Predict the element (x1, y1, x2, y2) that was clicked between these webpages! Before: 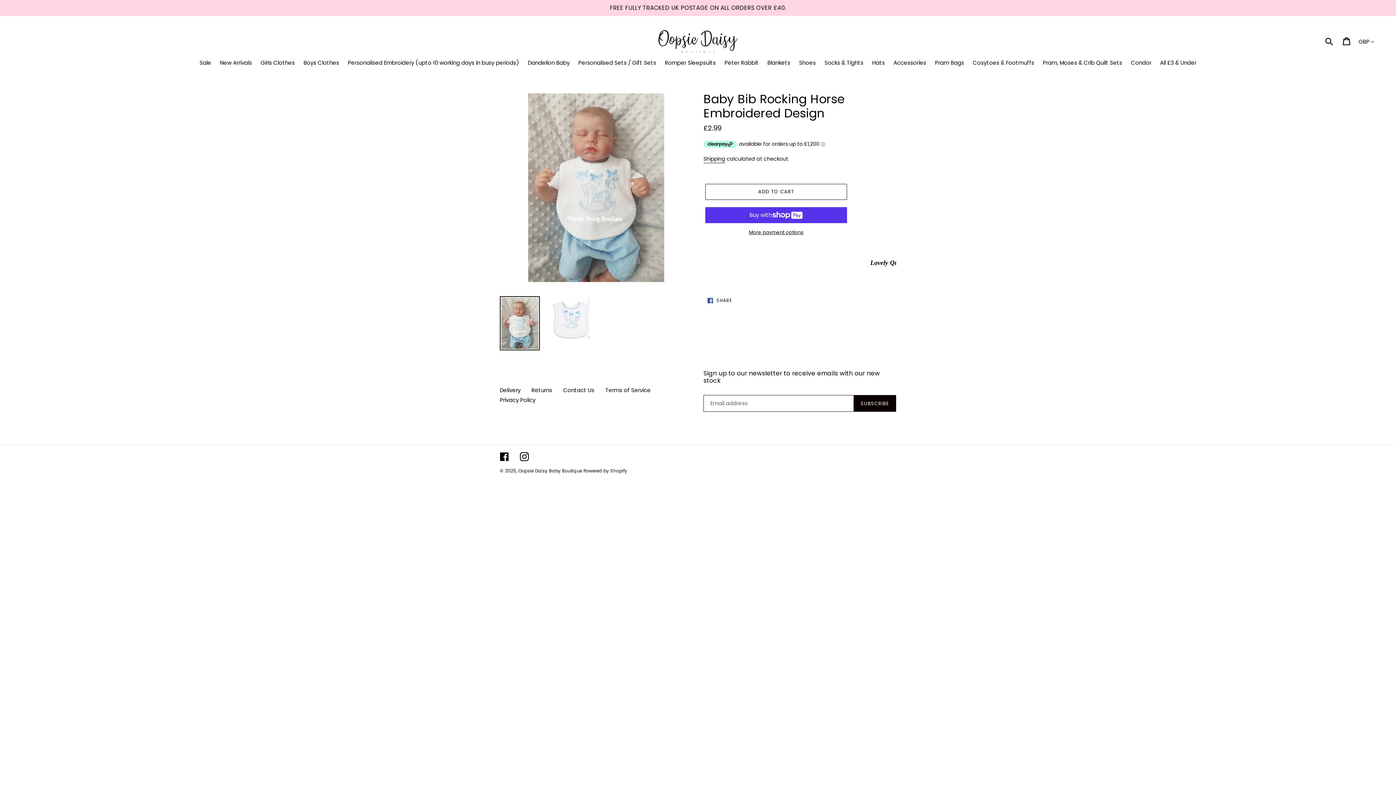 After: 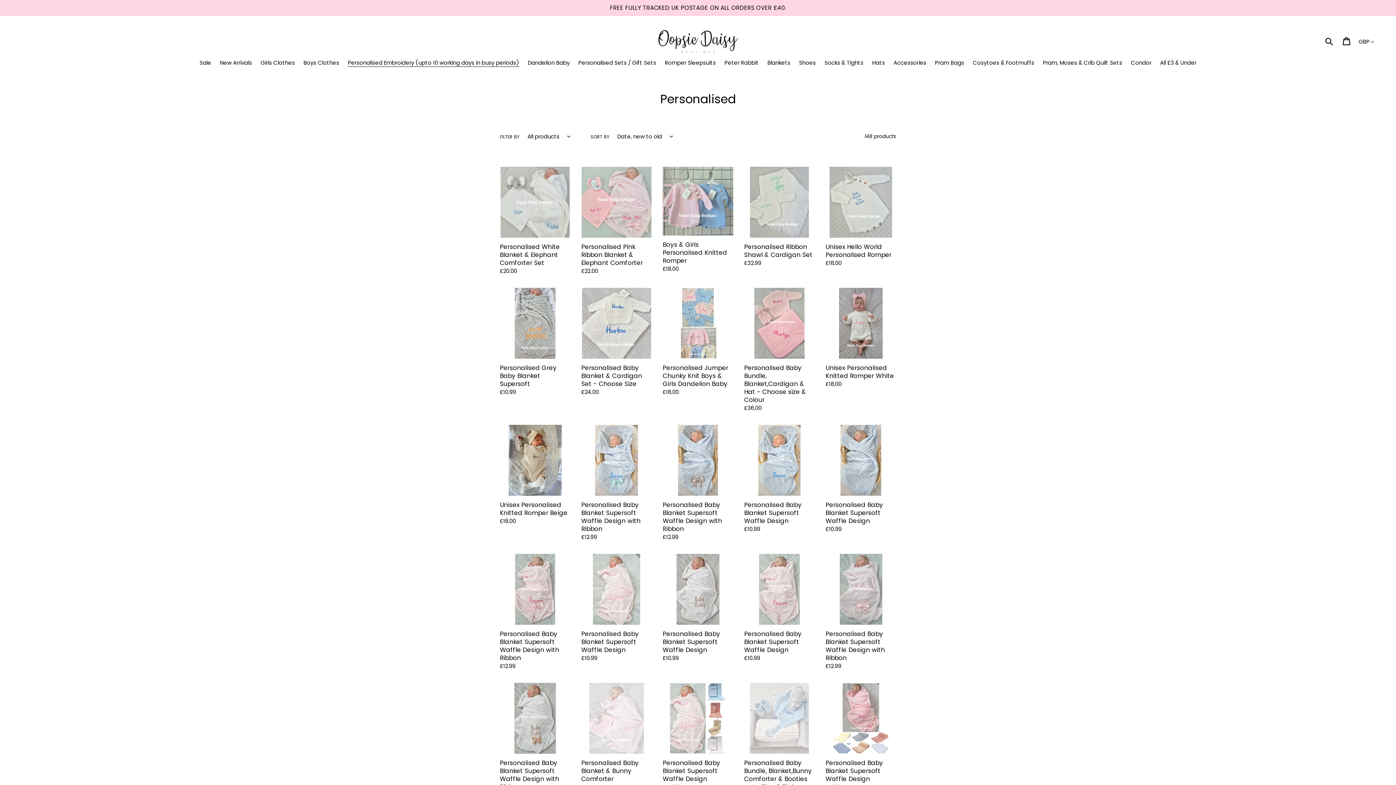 Action: bbox: (344, 58, 522, 68) label: Personalised Embroidery (upto 10 working days in busy periods)